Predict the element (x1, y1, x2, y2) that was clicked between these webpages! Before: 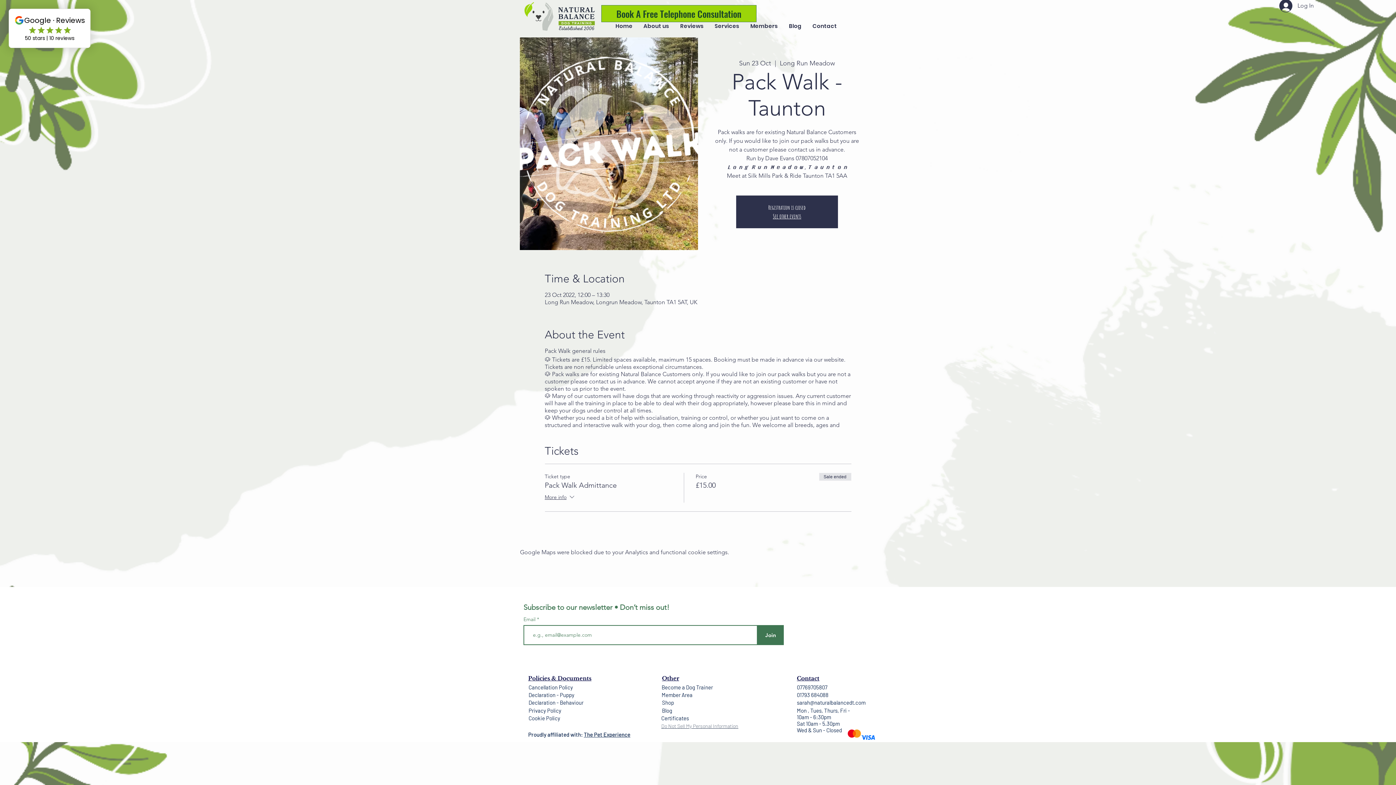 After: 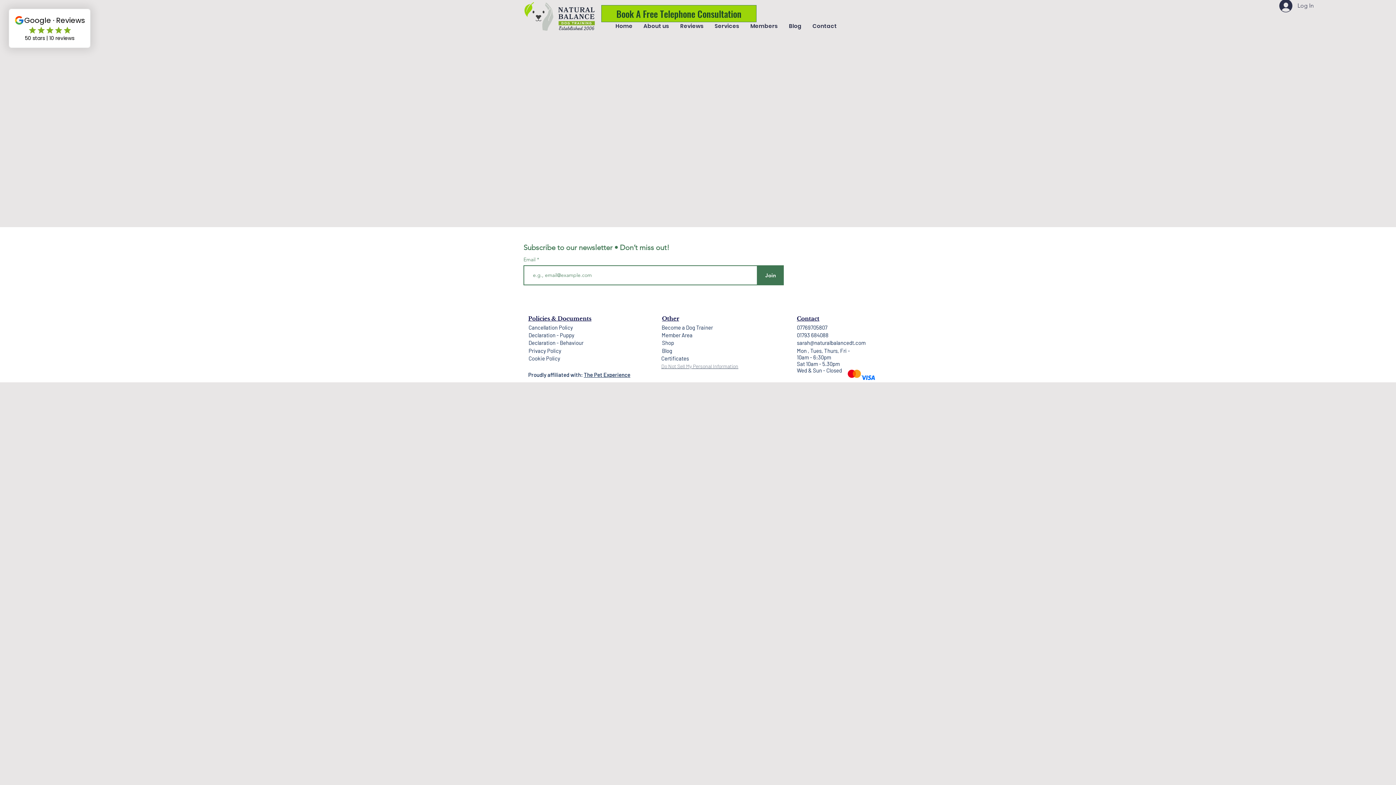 Action: bbox: (528, 715, 560, 721) label: Cookie Policy